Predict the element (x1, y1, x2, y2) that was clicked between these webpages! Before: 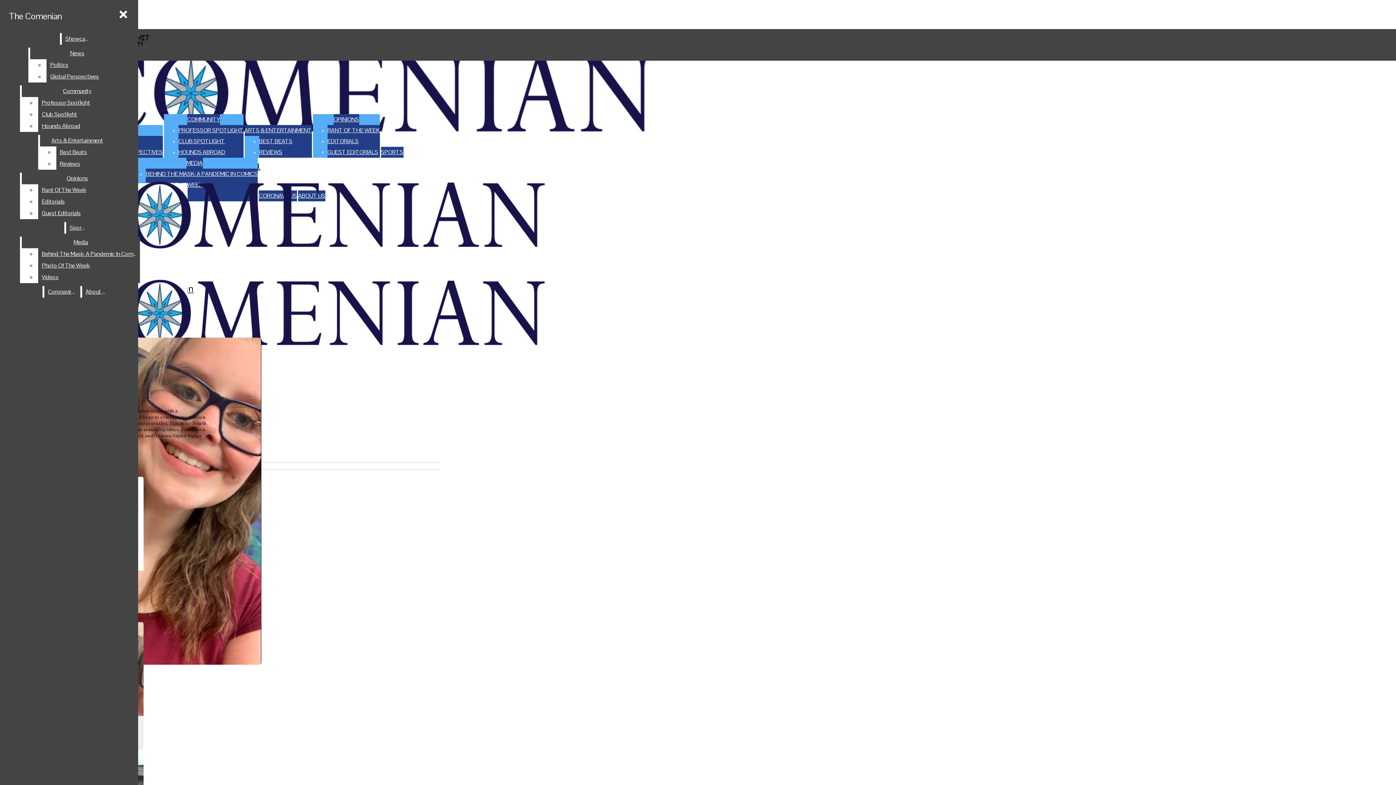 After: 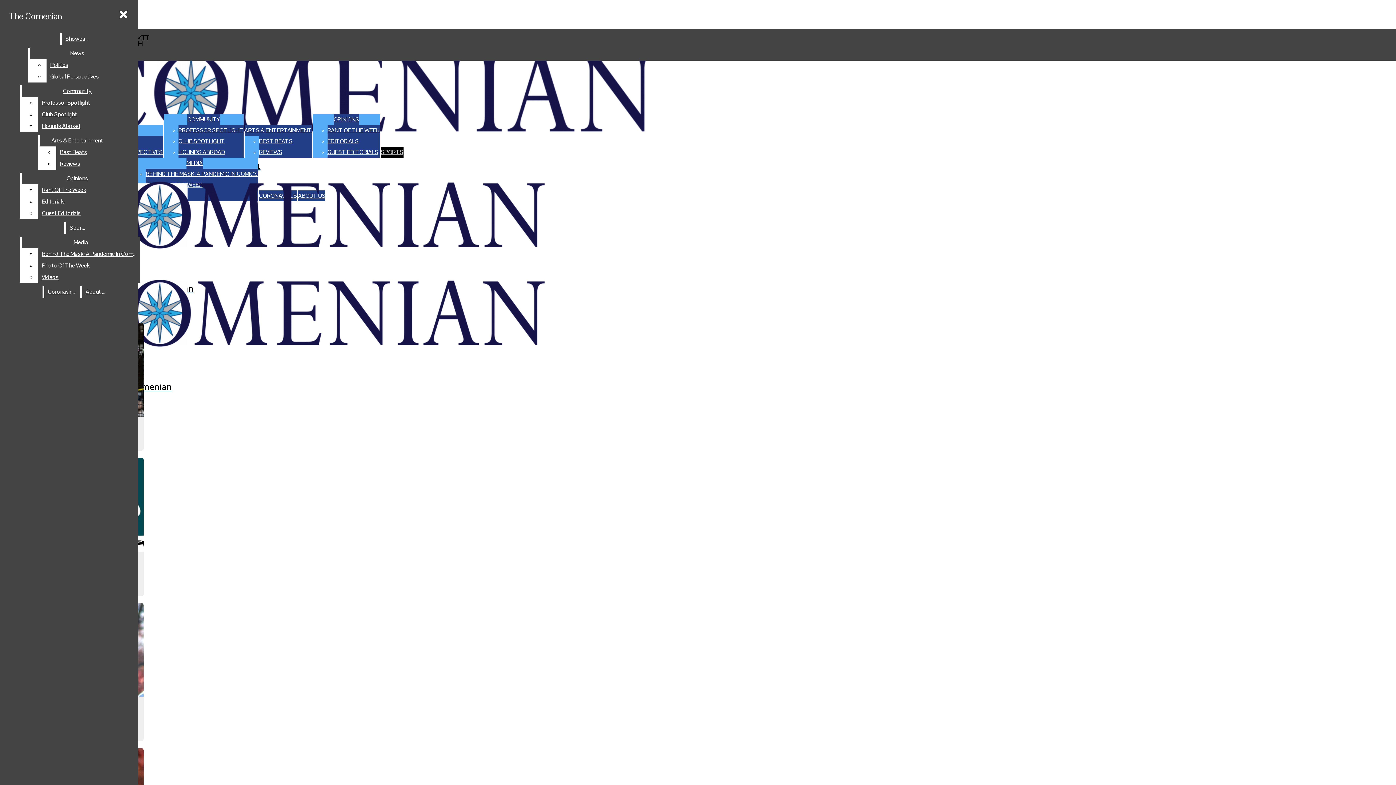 Action: bbox: (66, 222, 88, 233) label: Sports